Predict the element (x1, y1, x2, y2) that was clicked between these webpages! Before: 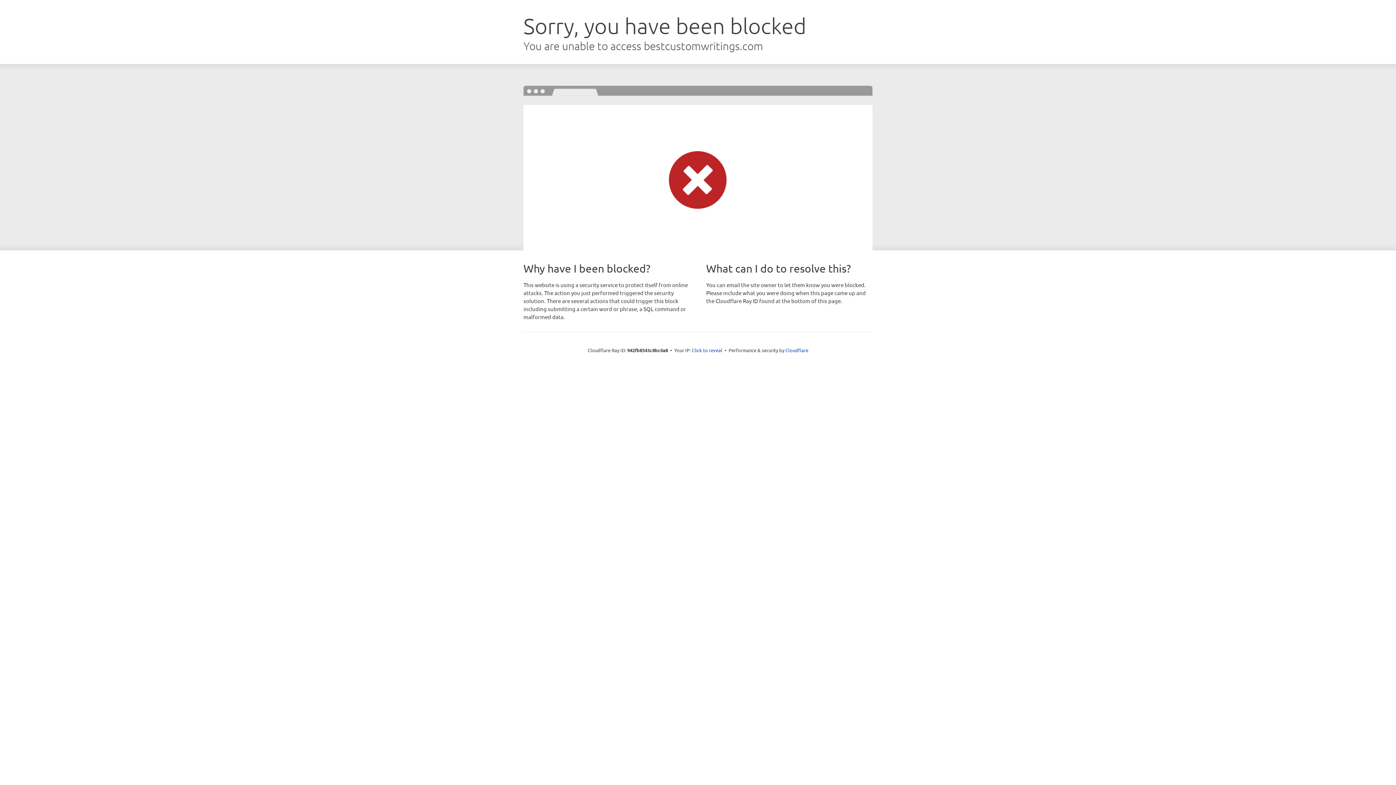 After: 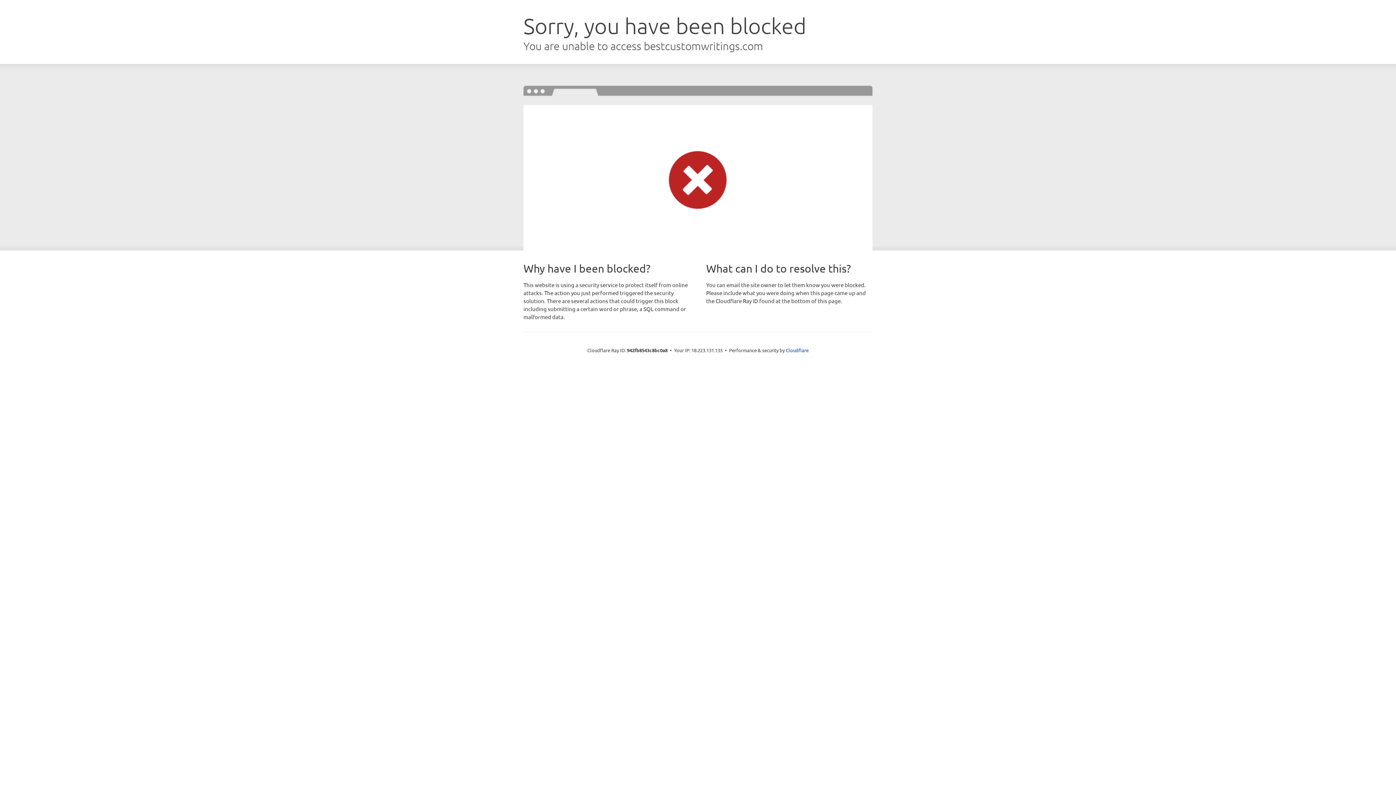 Action: bbox: (692, 346, 722, 353) label: Click to reveal